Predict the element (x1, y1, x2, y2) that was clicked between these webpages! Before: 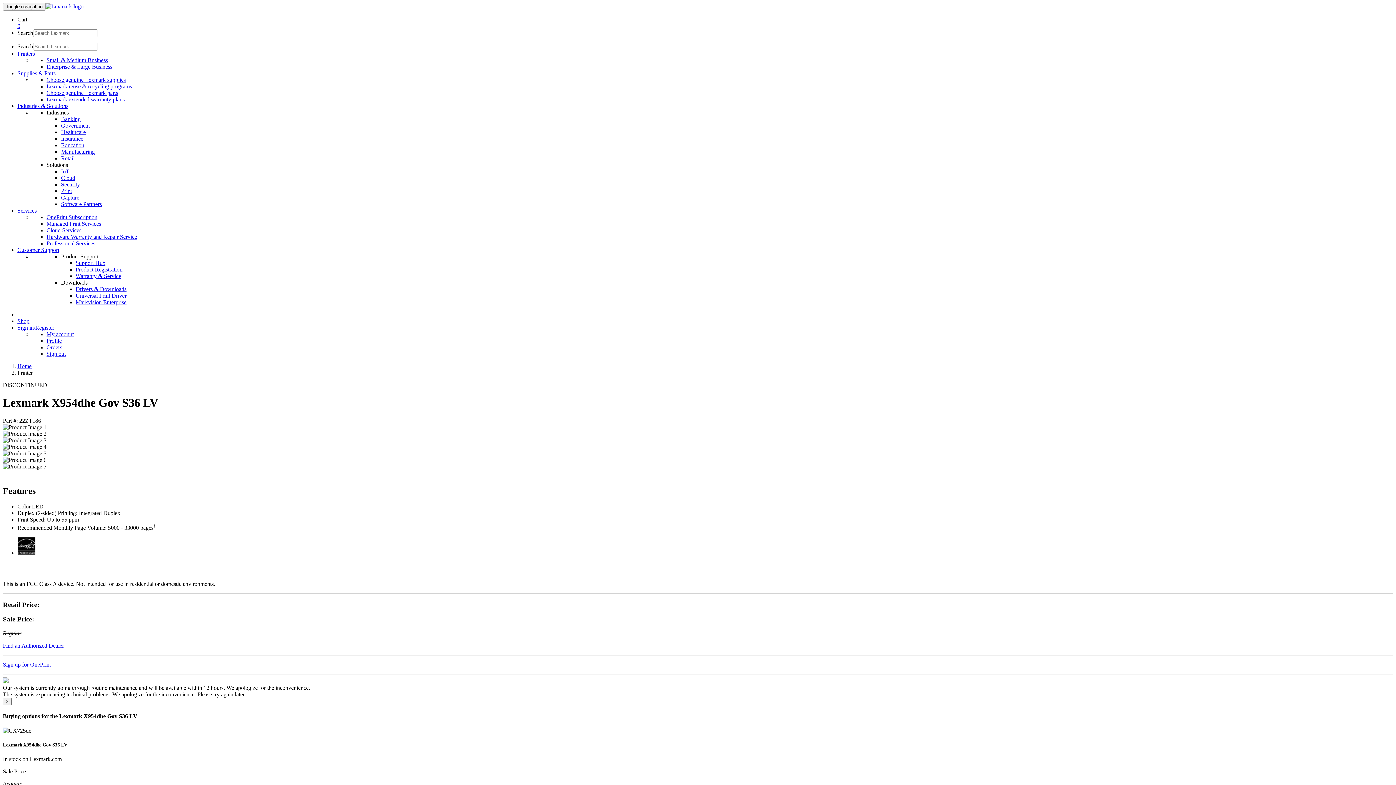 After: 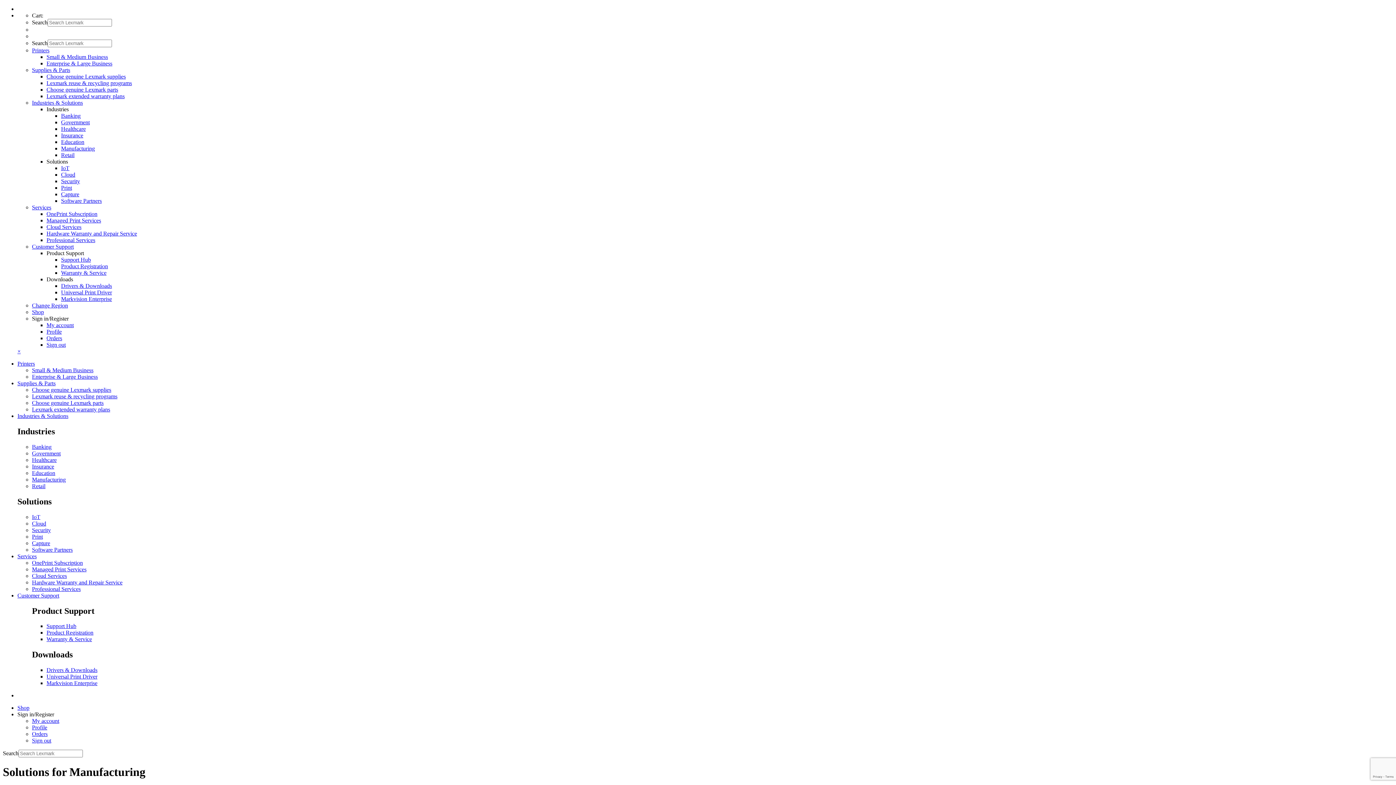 Action: bbox: (61, 148, 94, 154) label: Manufacturing